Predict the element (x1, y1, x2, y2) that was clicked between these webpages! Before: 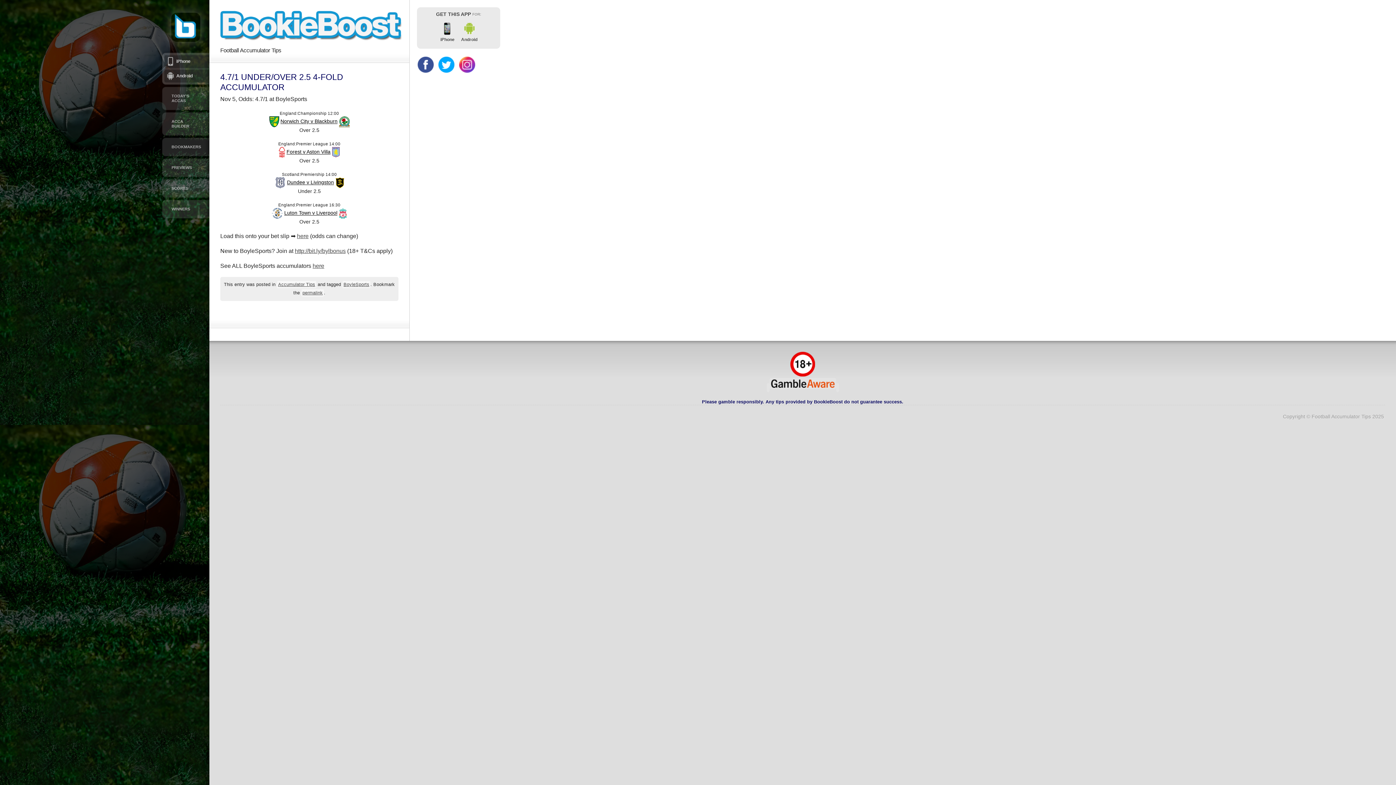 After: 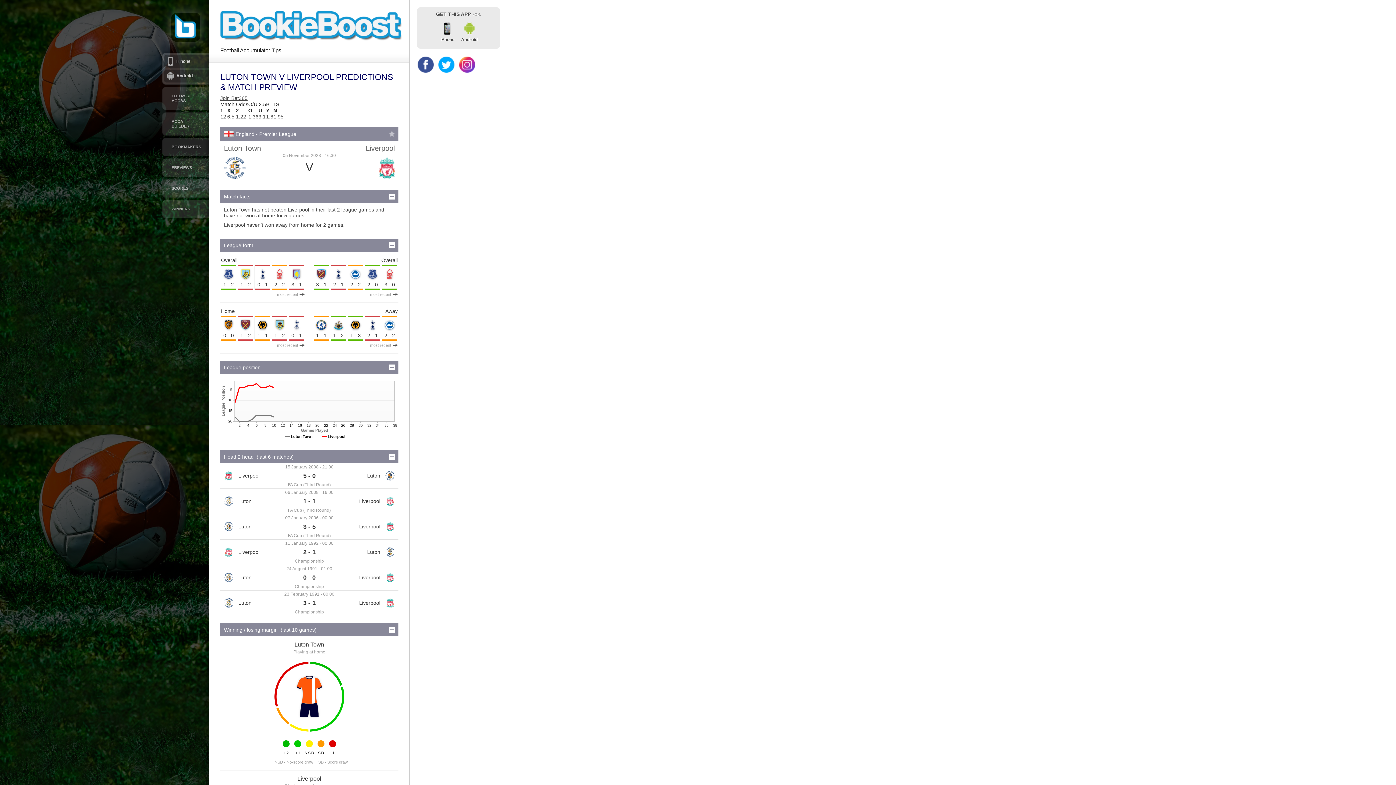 Action: label: Luton Town v Liverpool bbox: (284, 210, 337, 215)